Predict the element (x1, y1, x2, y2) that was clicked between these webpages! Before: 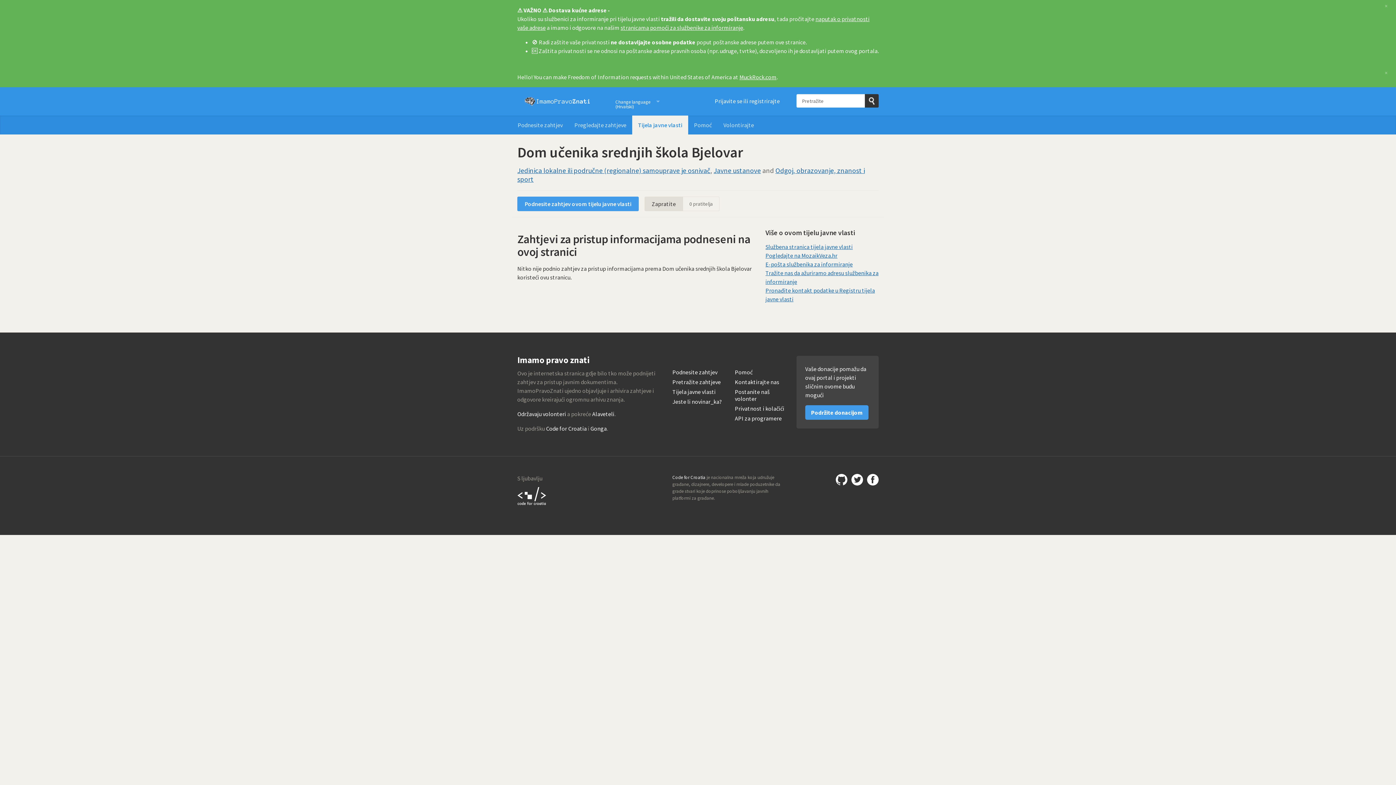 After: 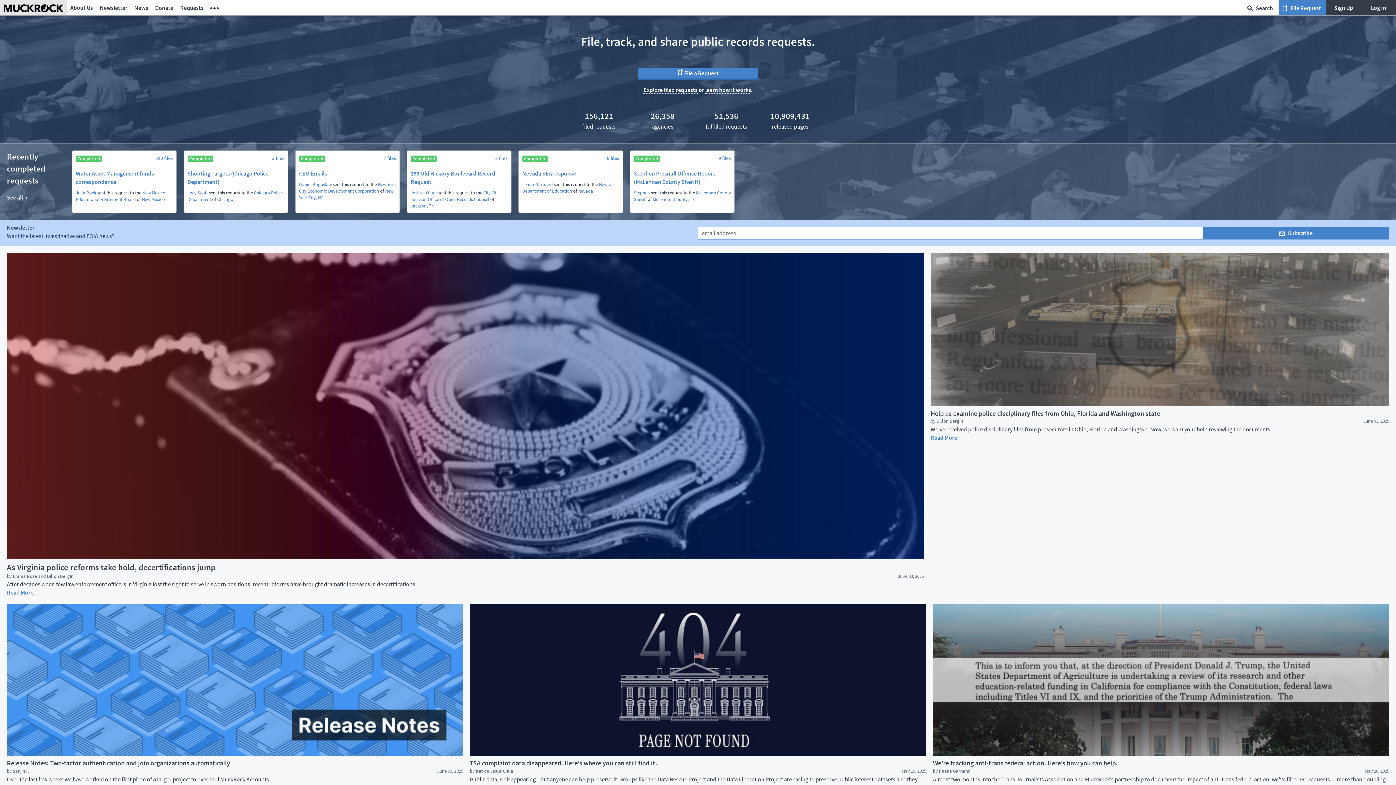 Action: bbox: (739, 73, 776, 80) label: MuckRock.com